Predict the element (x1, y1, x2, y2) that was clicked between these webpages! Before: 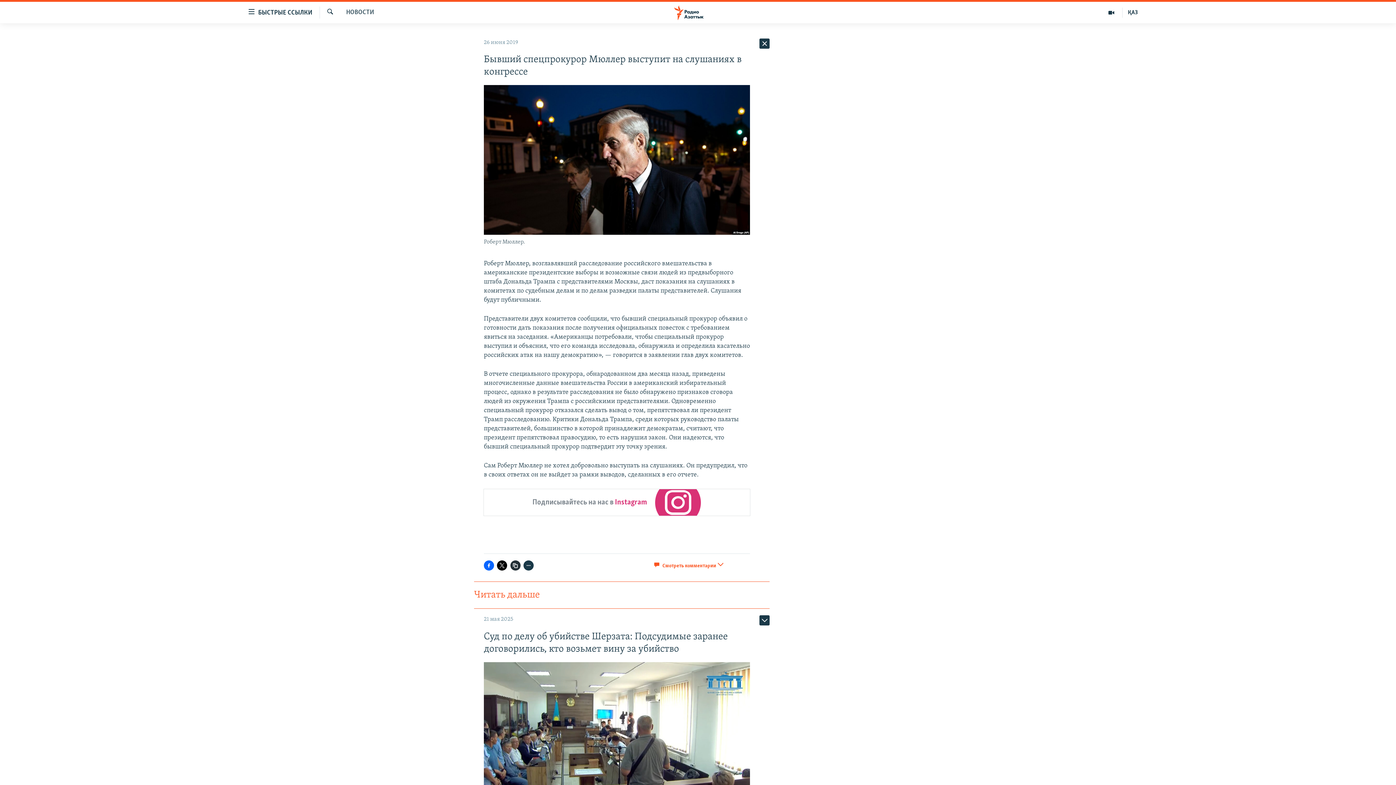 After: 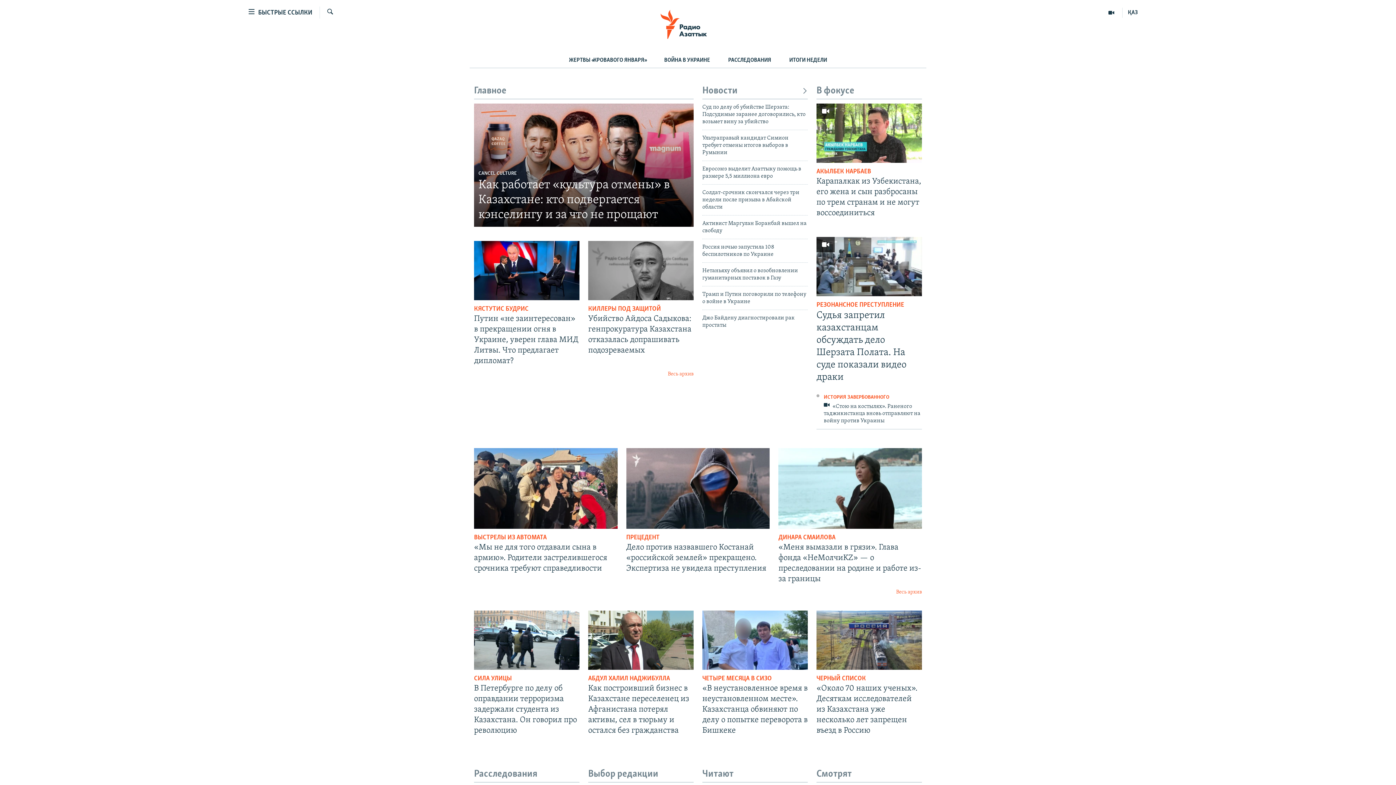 Action: bbox: (661, 5, 734, 19)